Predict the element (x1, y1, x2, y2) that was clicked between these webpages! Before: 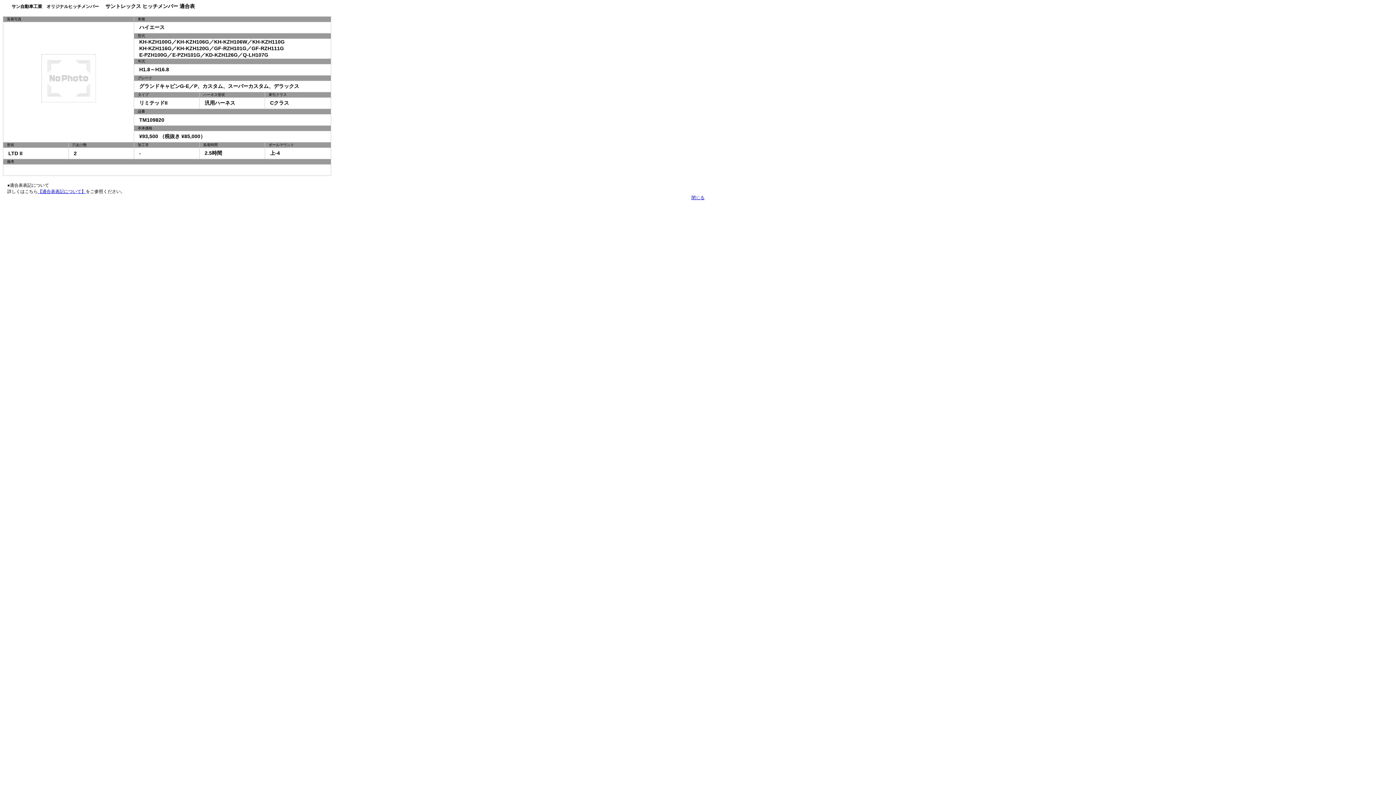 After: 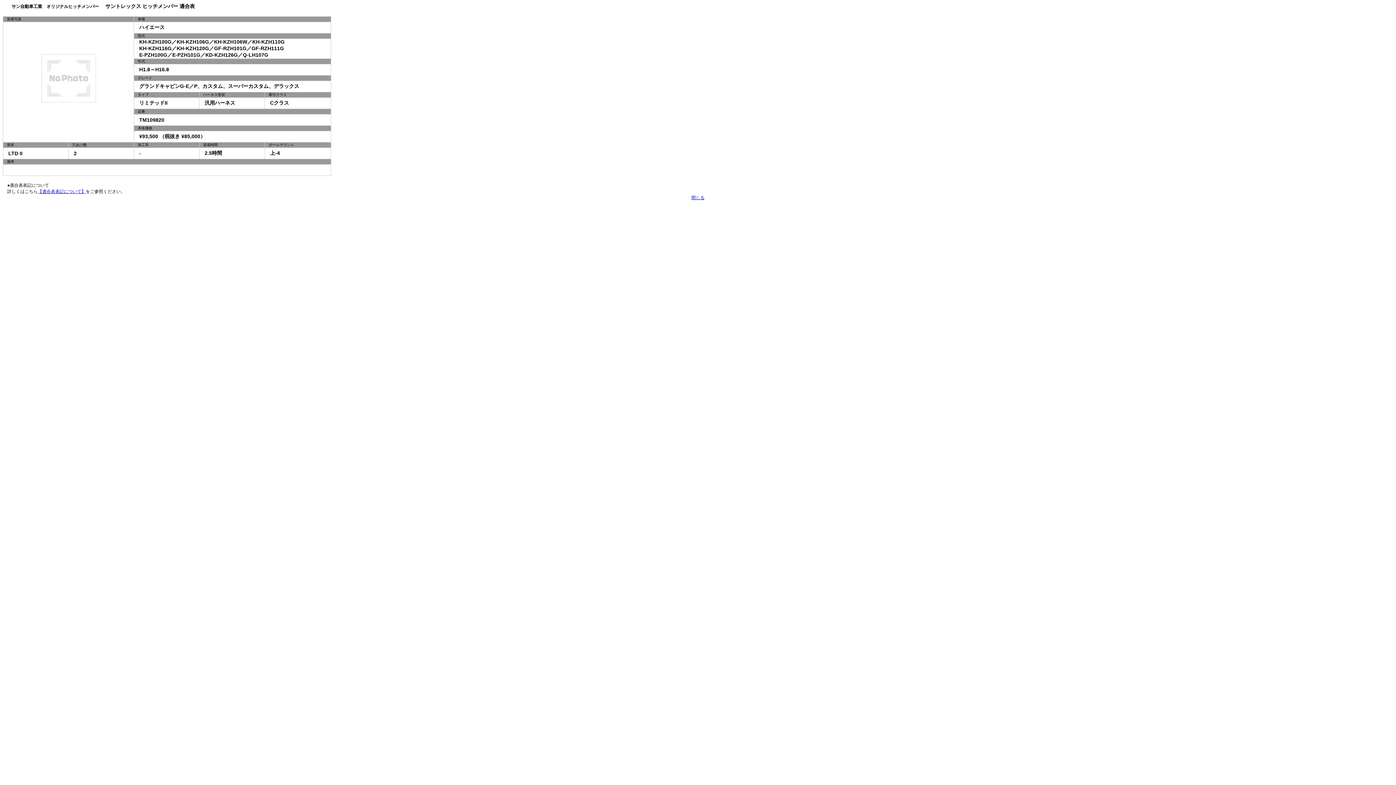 Action: label: 閉じる bbox: (691, 194, 704, 200)